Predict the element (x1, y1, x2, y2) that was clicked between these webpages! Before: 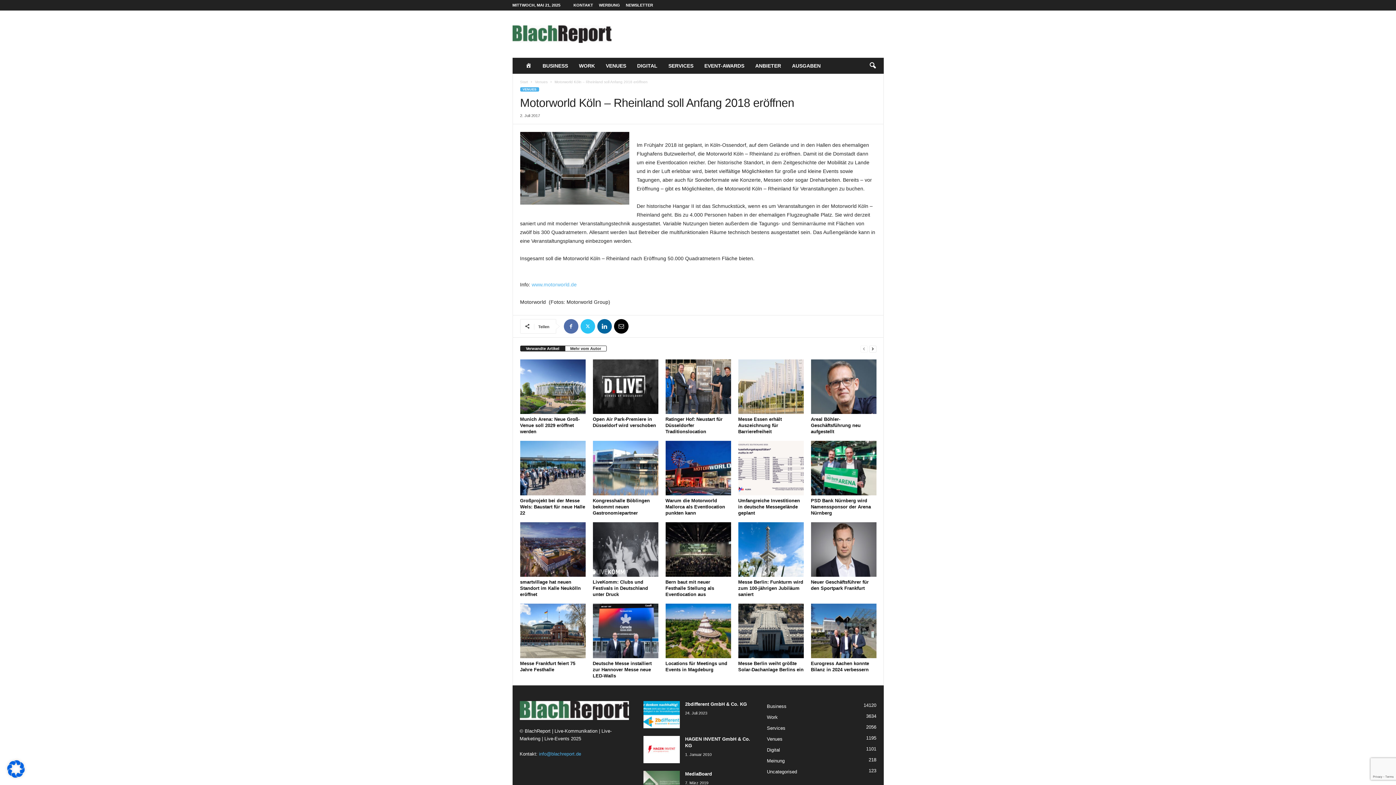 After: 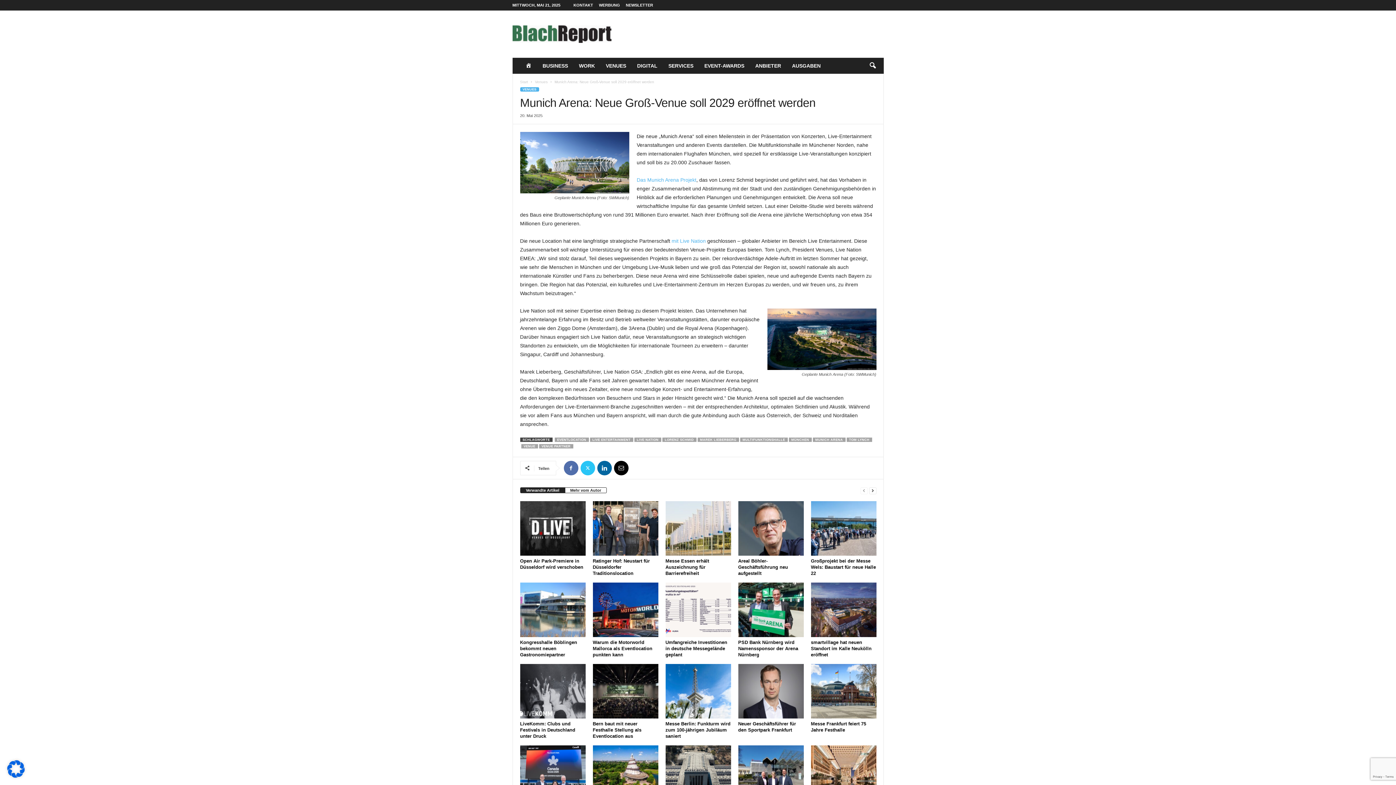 Action: bbox: (520, 359, 585, 414)